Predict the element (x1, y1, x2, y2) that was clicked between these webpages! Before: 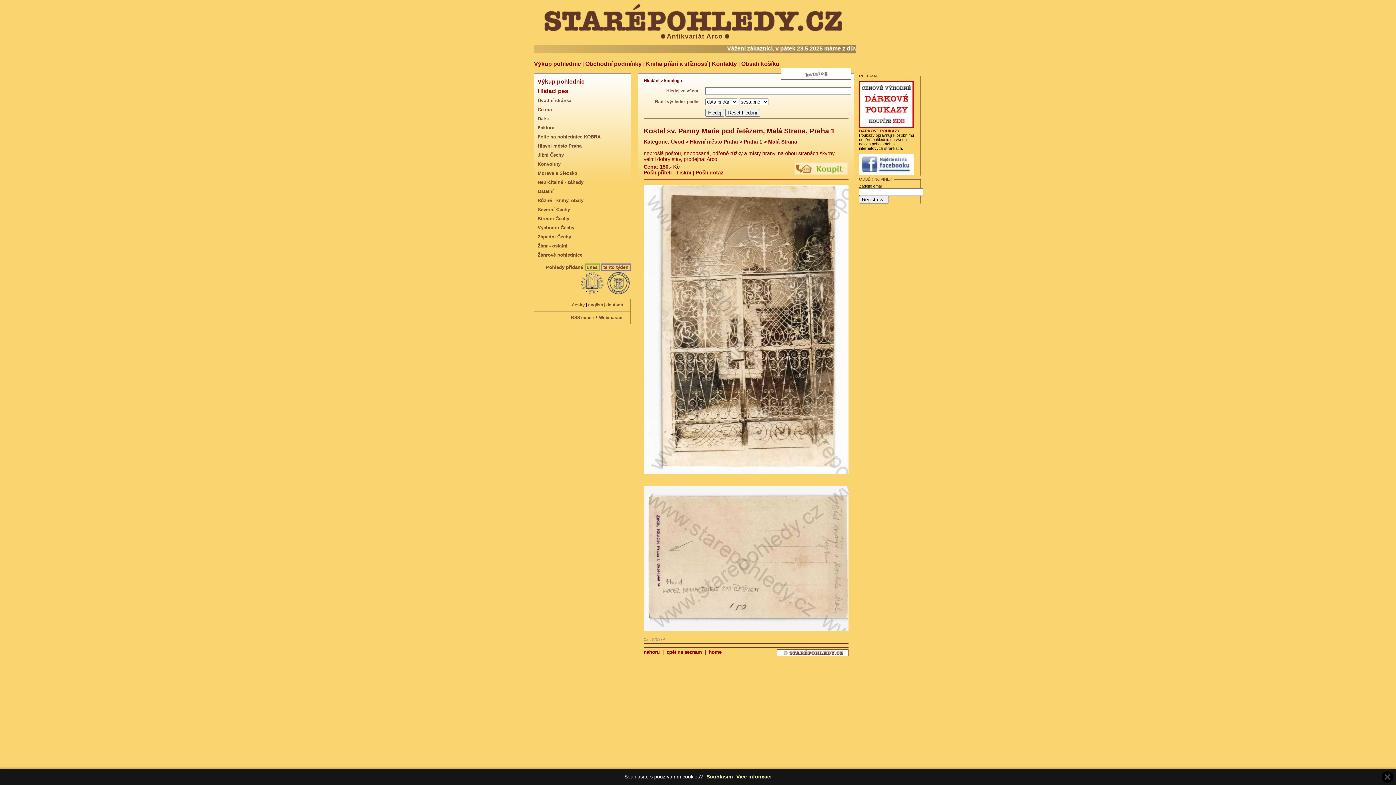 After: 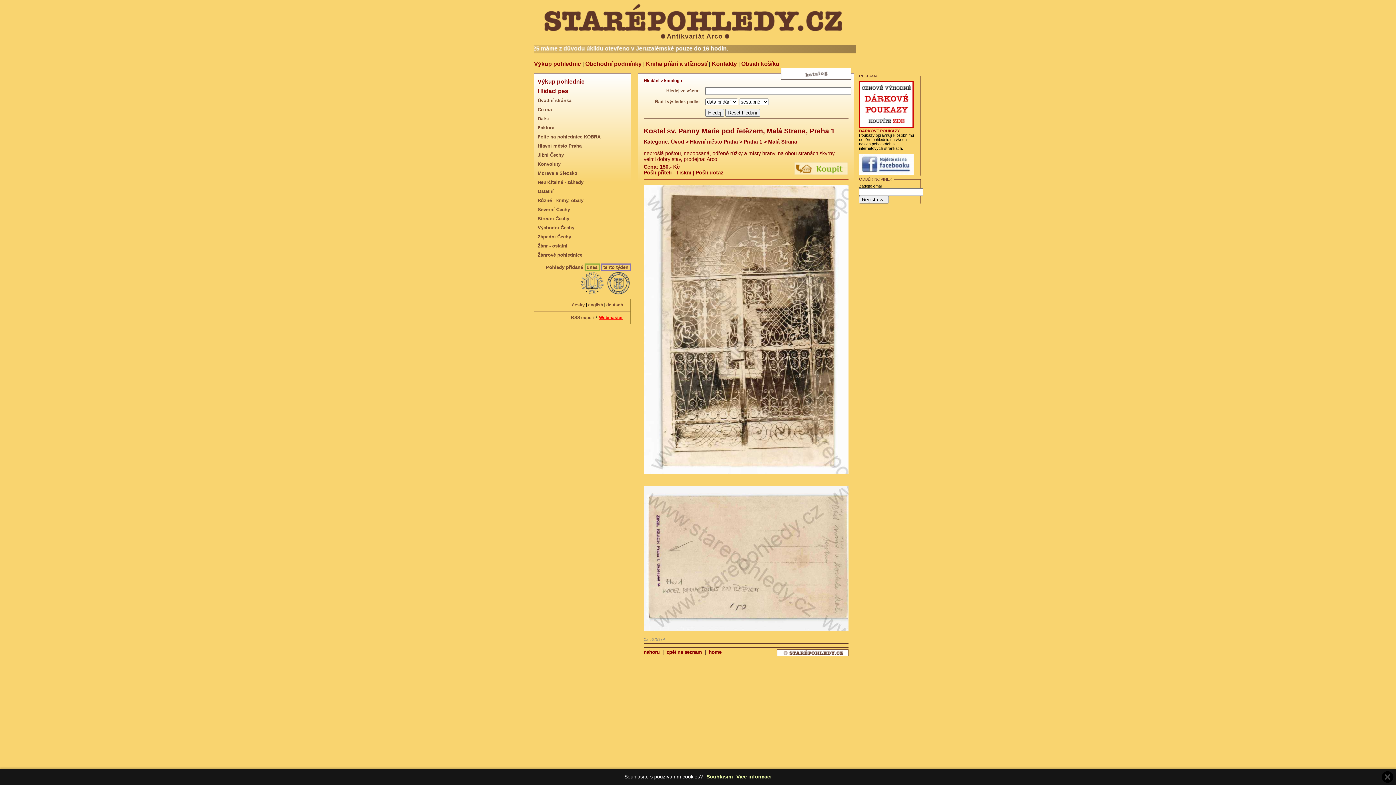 Action: bbox: (599, 315, 623, 320) label: Webmaster